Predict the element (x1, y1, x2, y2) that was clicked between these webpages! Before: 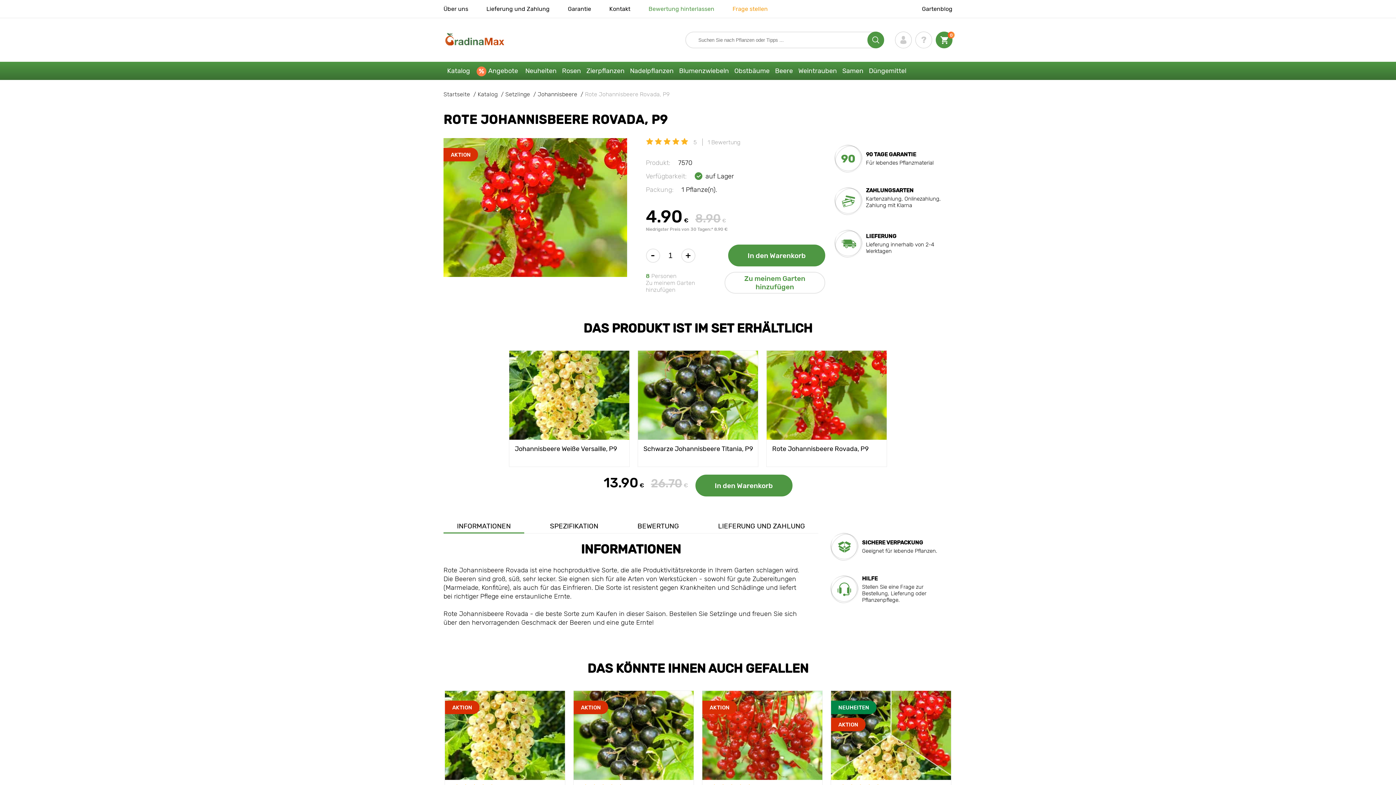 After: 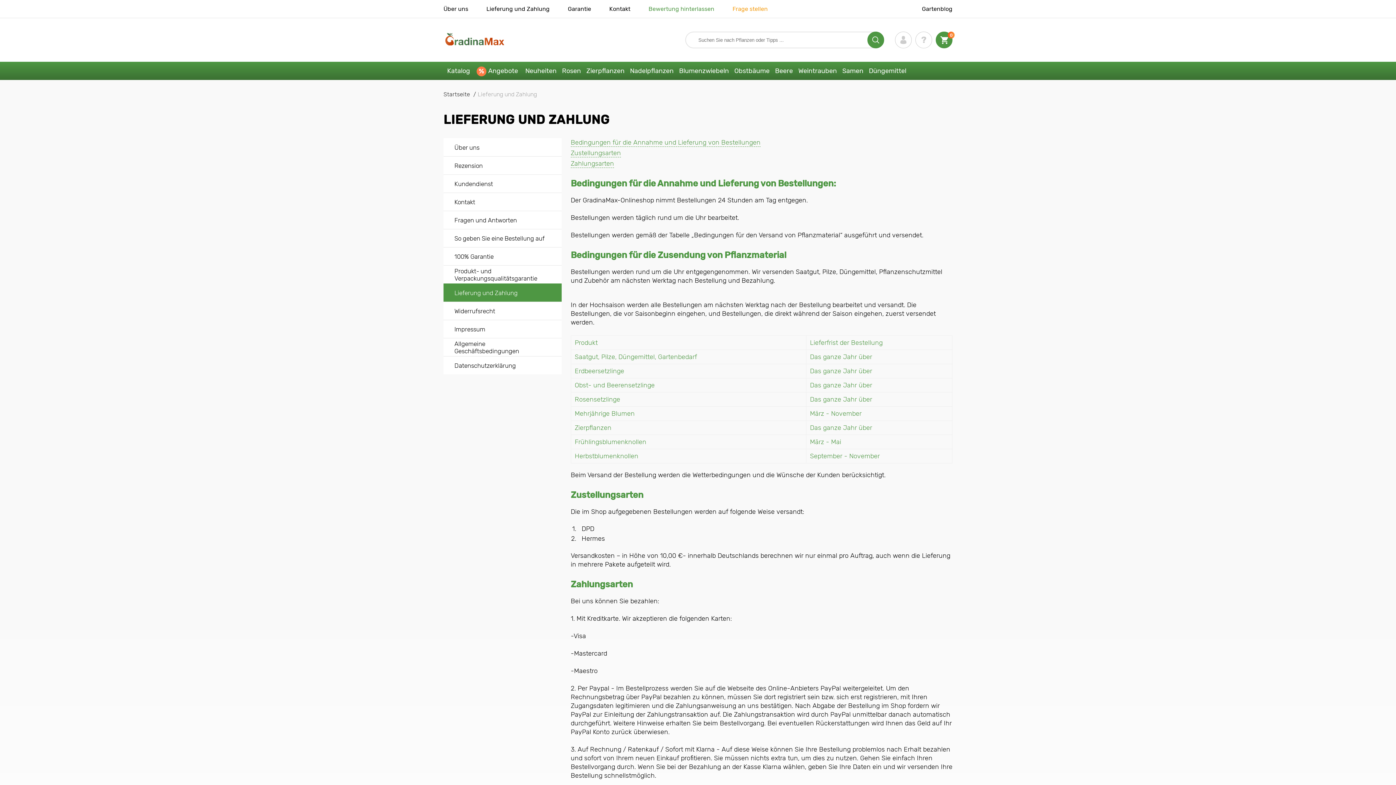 Action: label: Lieferung und Zahlung bbox: (486, 5, 549, 12)